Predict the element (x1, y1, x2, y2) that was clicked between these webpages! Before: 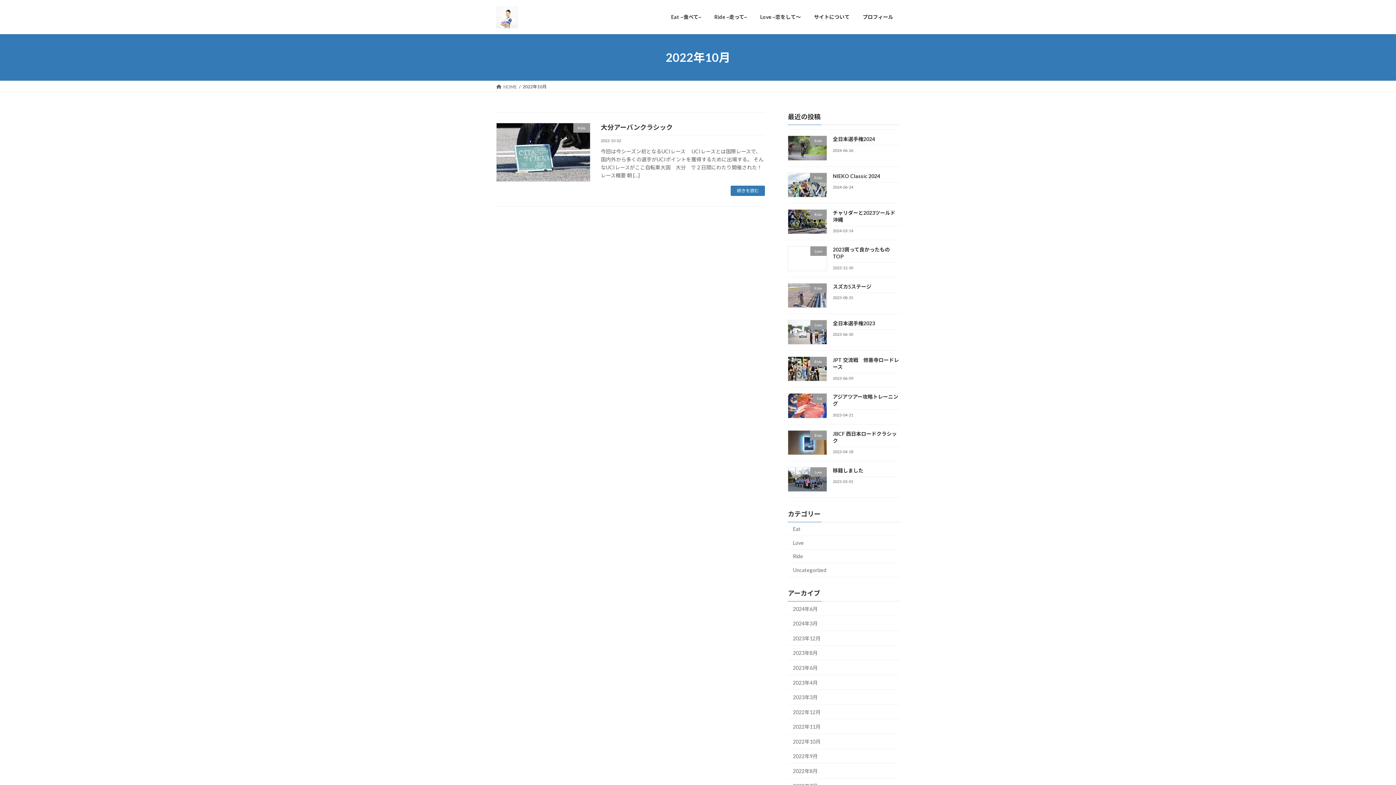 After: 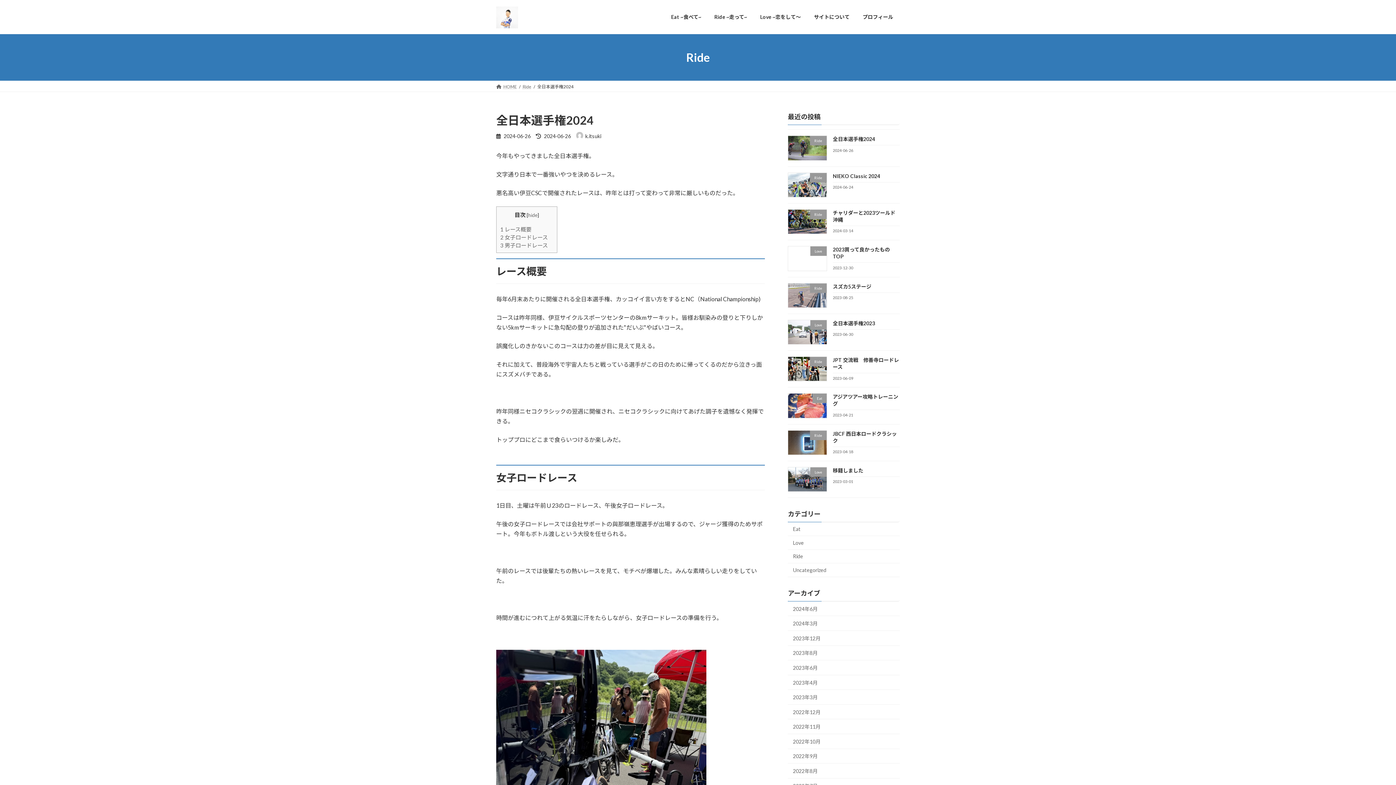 Action: bbox: (833, 136, 875, 142) label: 全日本選手権2024